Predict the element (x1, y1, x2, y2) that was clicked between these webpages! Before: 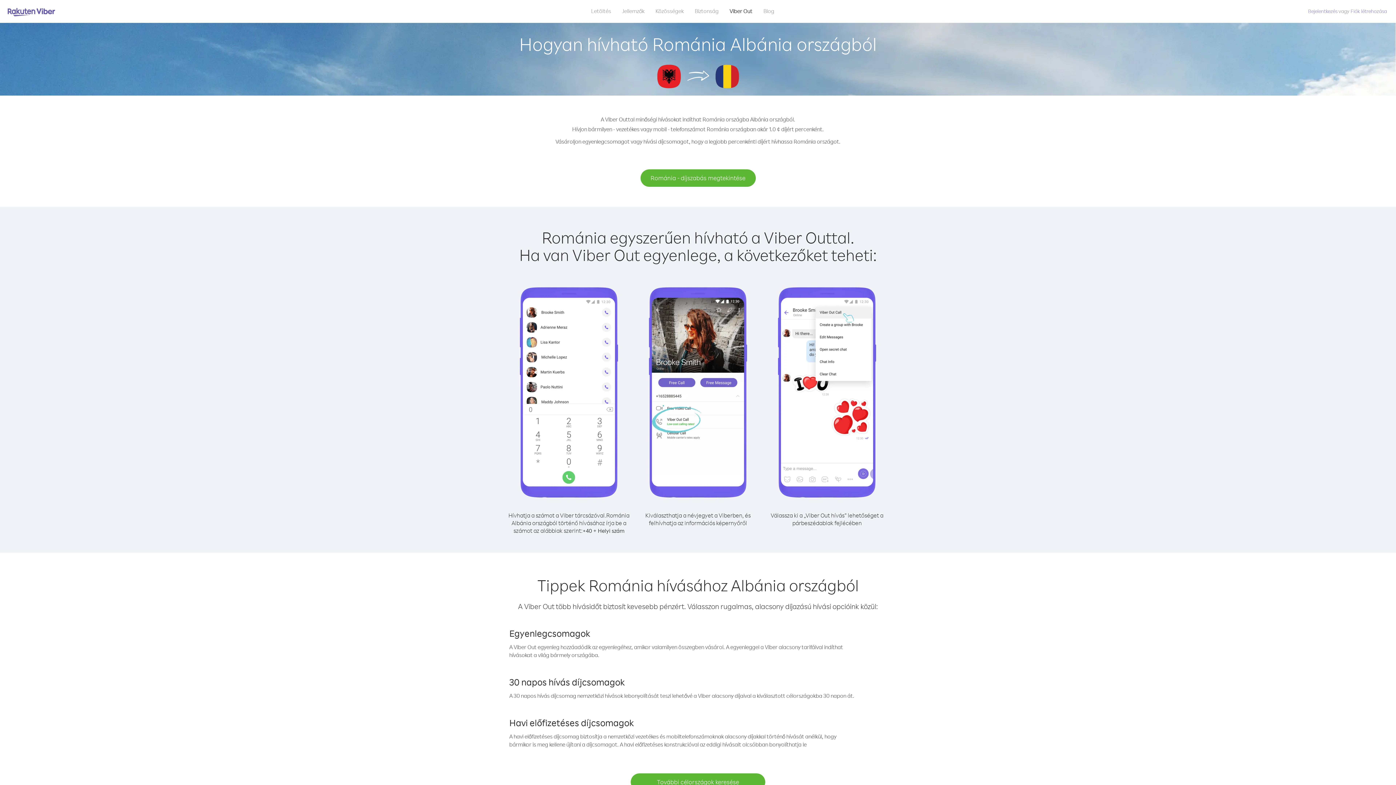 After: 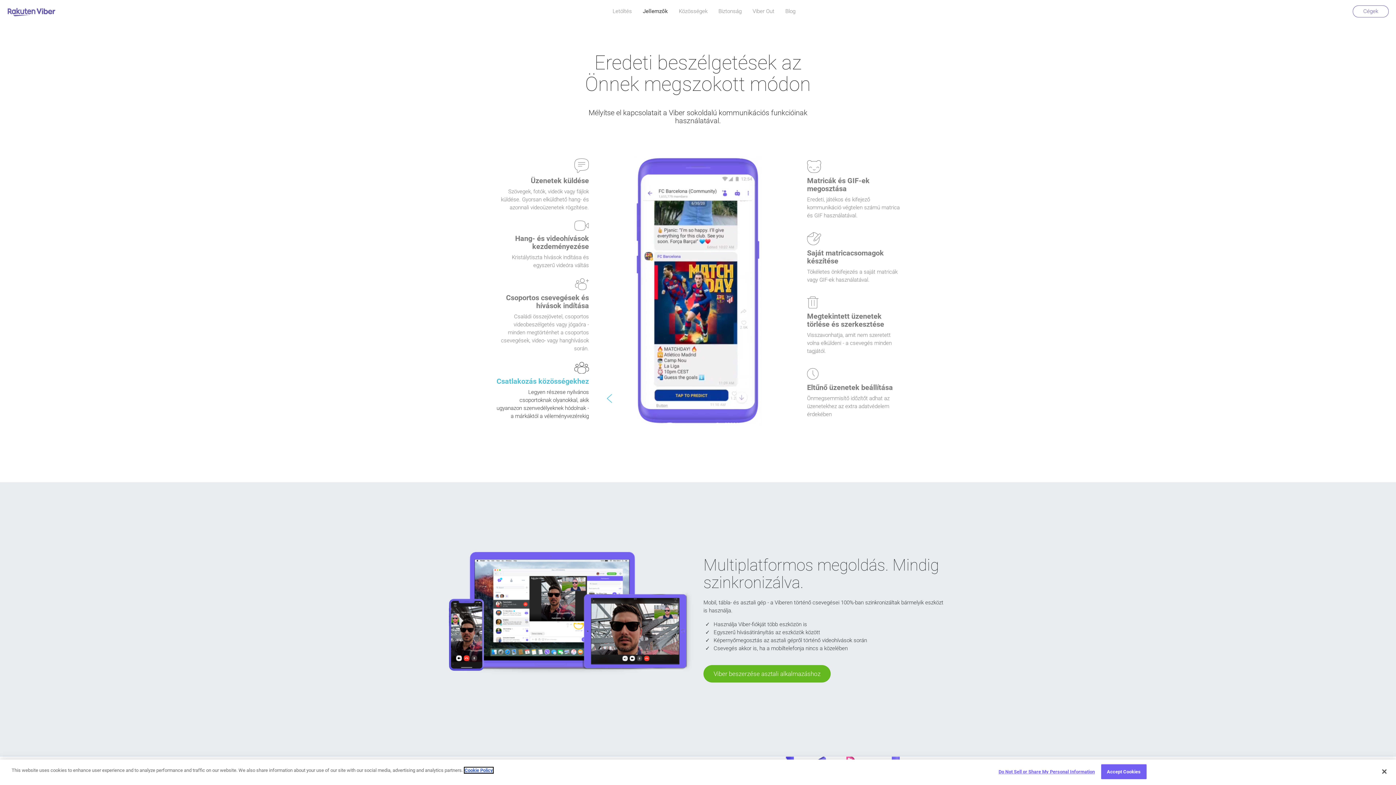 Action: bbox: (616, 5, 650, 16) label: Jellemzők